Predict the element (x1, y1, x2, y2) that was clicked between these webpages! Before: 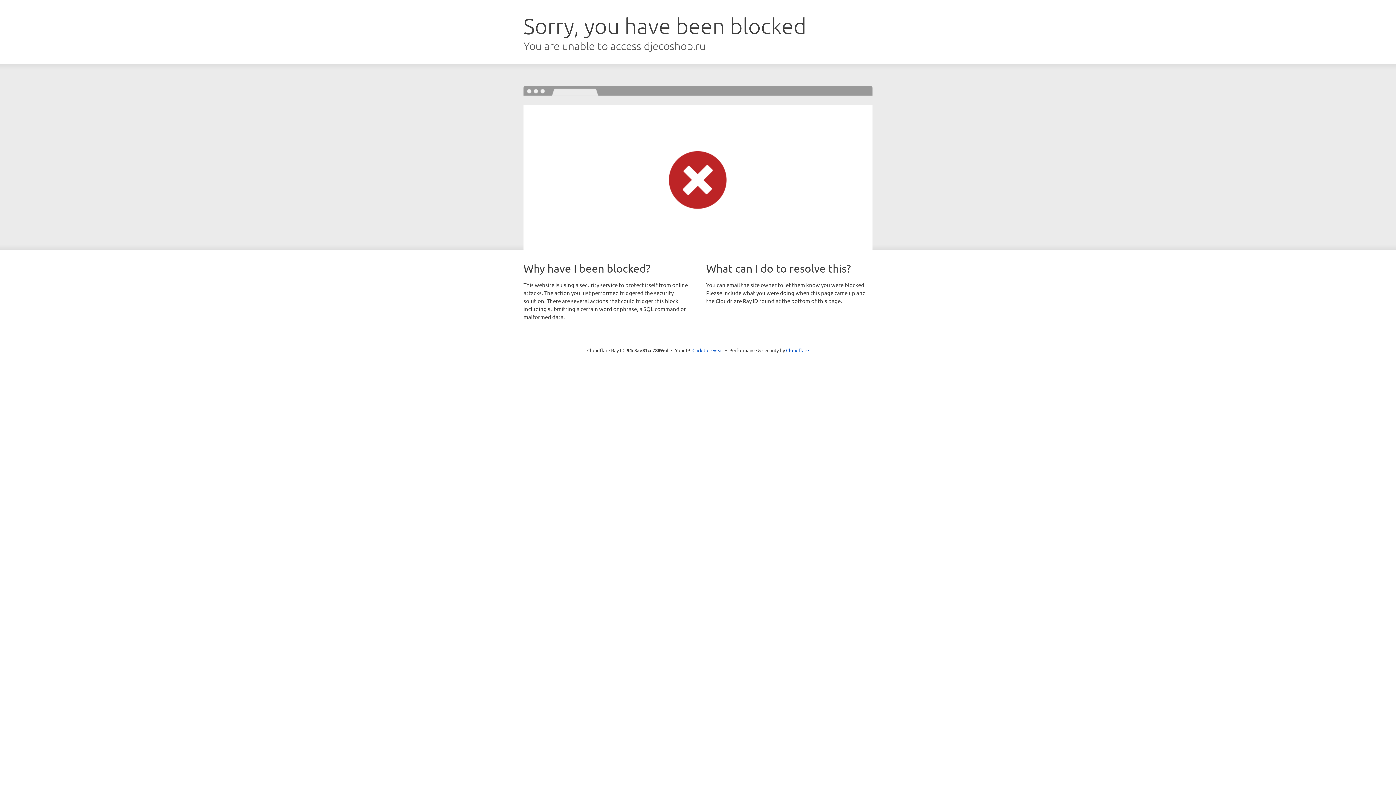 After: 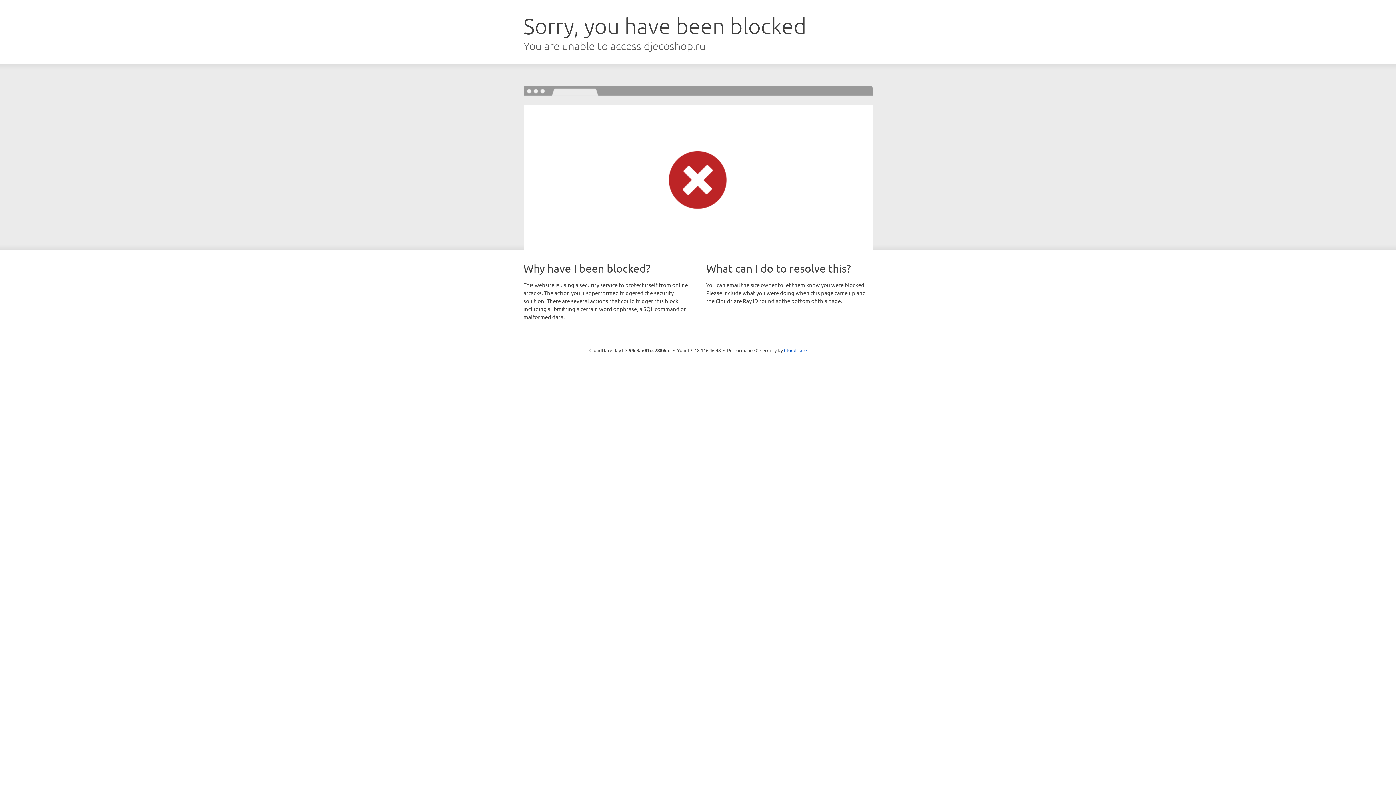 Action: label: Click to reveal bbox: (692, 346, 723, 353)